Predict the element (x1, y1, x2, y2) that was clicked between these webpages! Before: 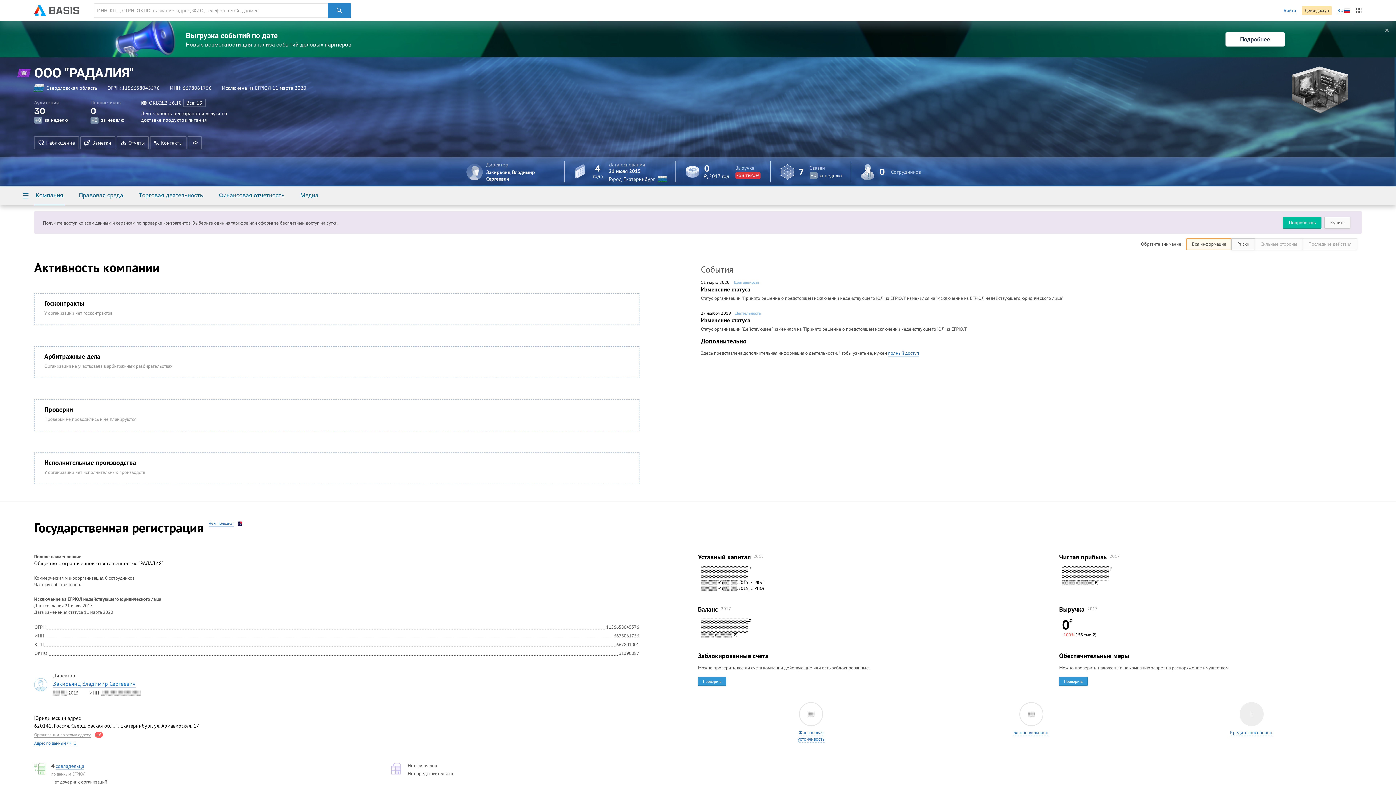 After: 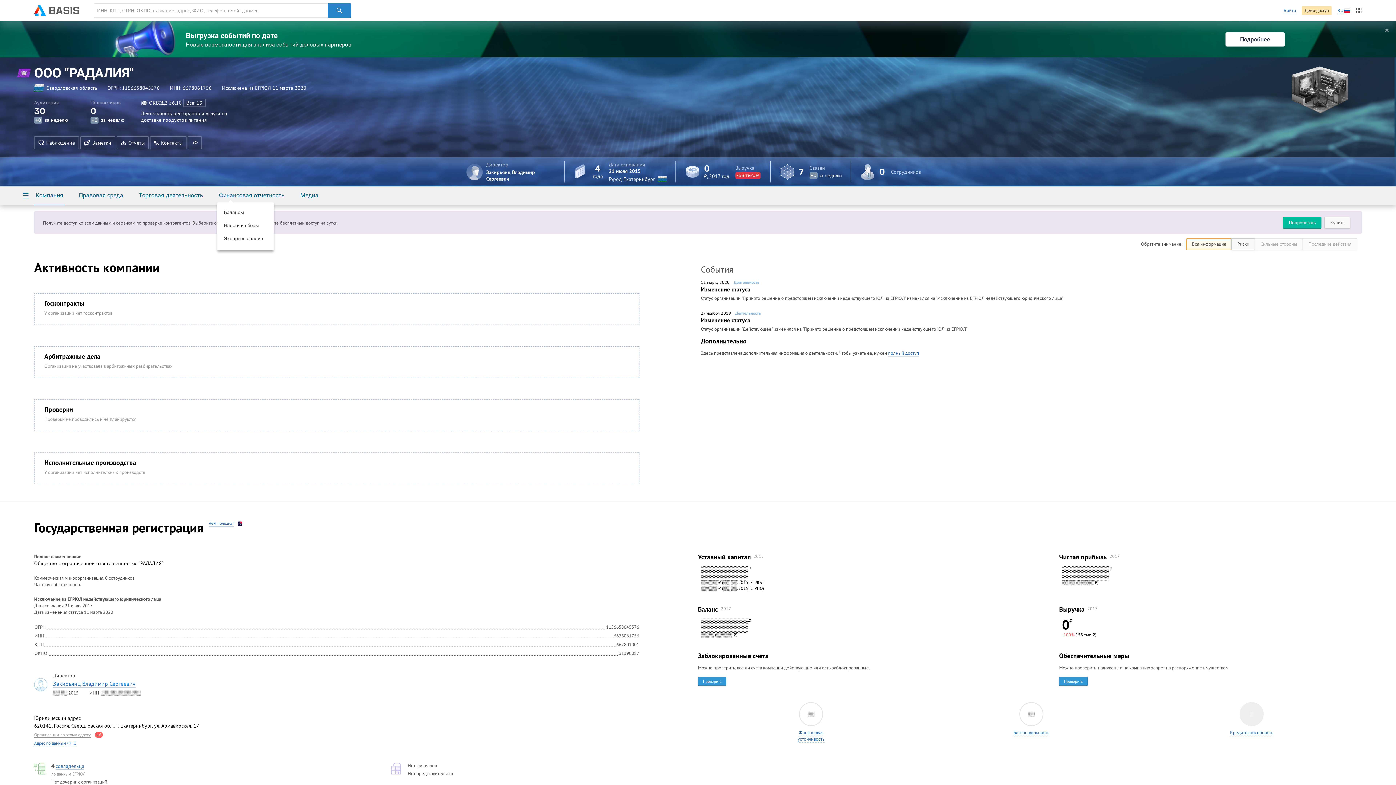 Action: label: Финансовая отчетность bbox: (217, 192, 286, 204)